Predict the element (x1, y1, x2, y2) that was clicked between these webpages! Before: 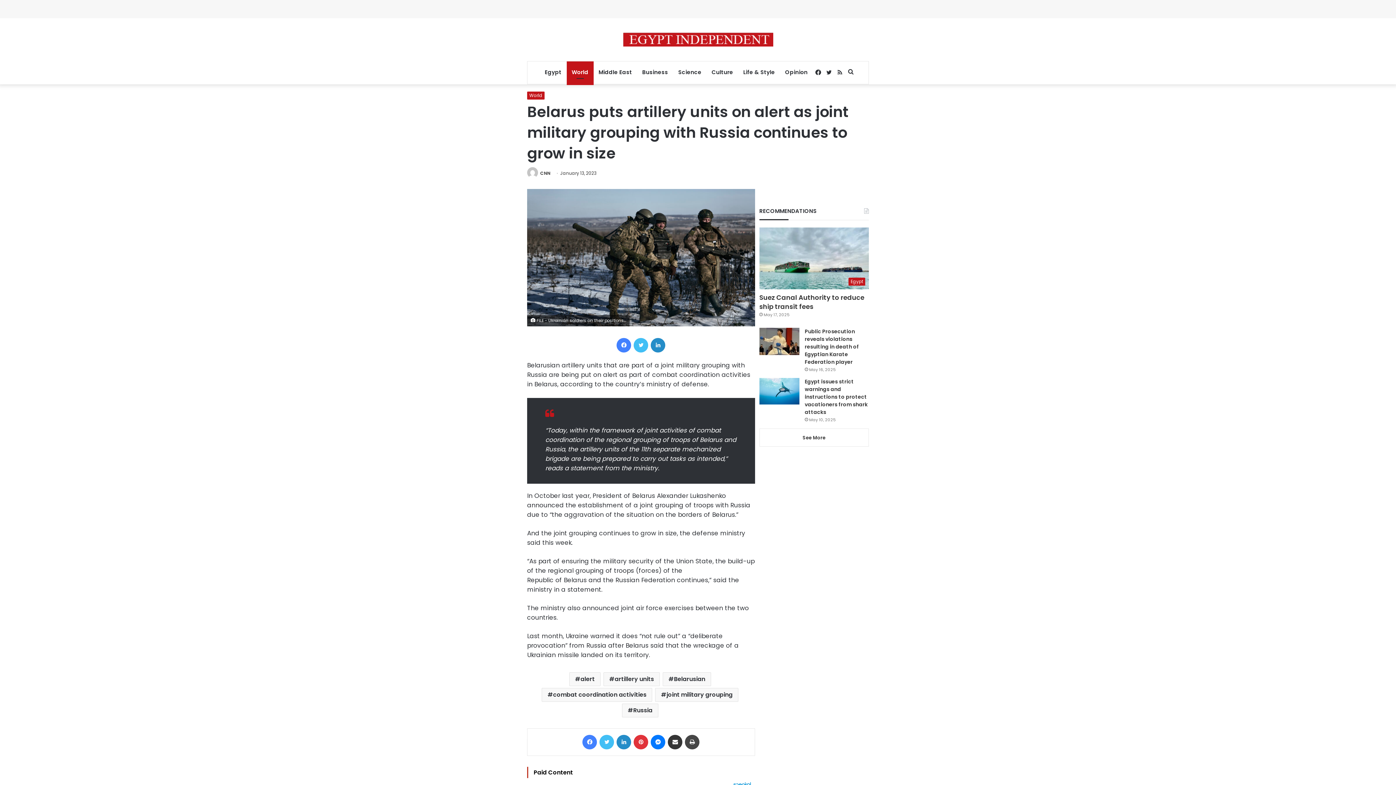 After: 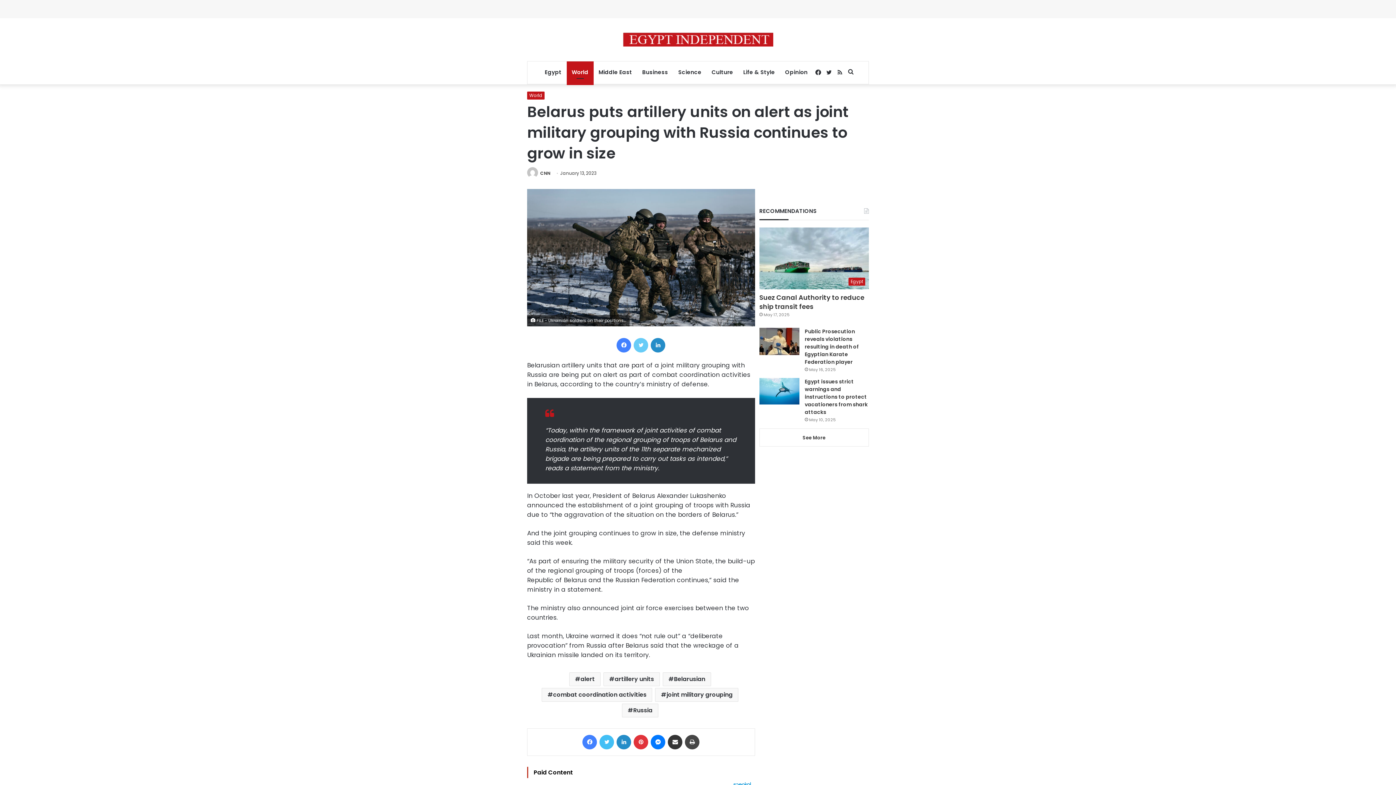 Action: label: Twitter bbox: (633, 338, 648, 352)